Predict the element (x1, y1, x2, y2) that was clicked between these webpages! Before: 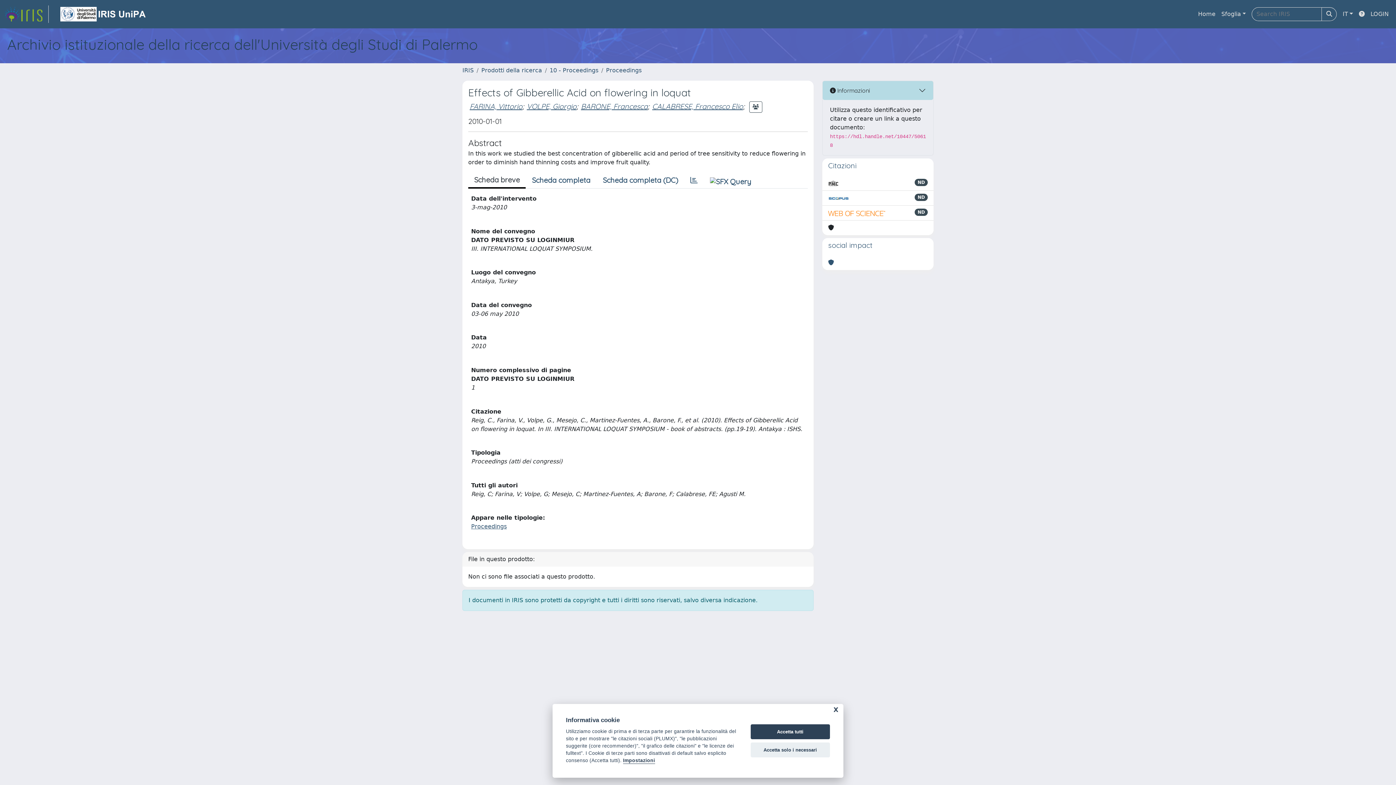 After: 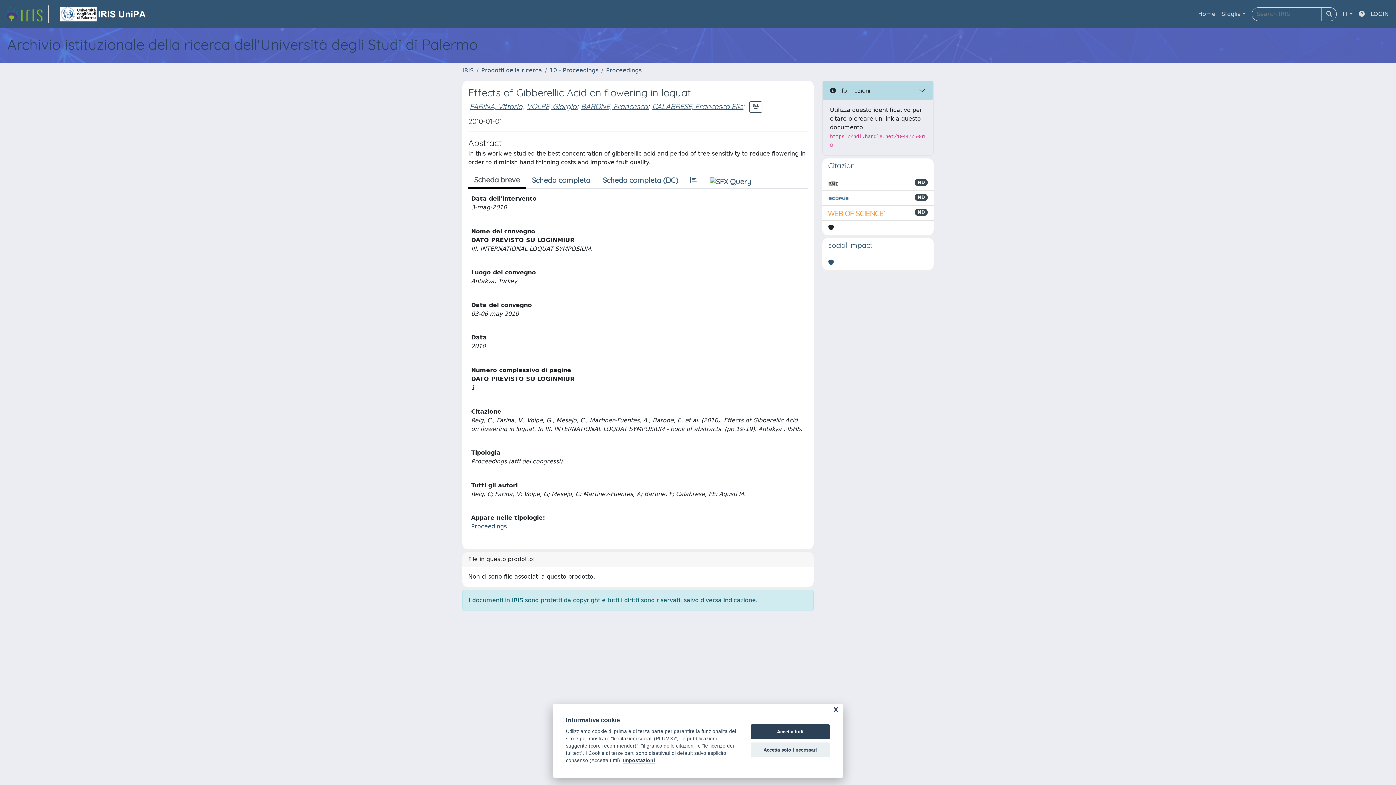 Action: bbox: (828, 178, 838, 187)